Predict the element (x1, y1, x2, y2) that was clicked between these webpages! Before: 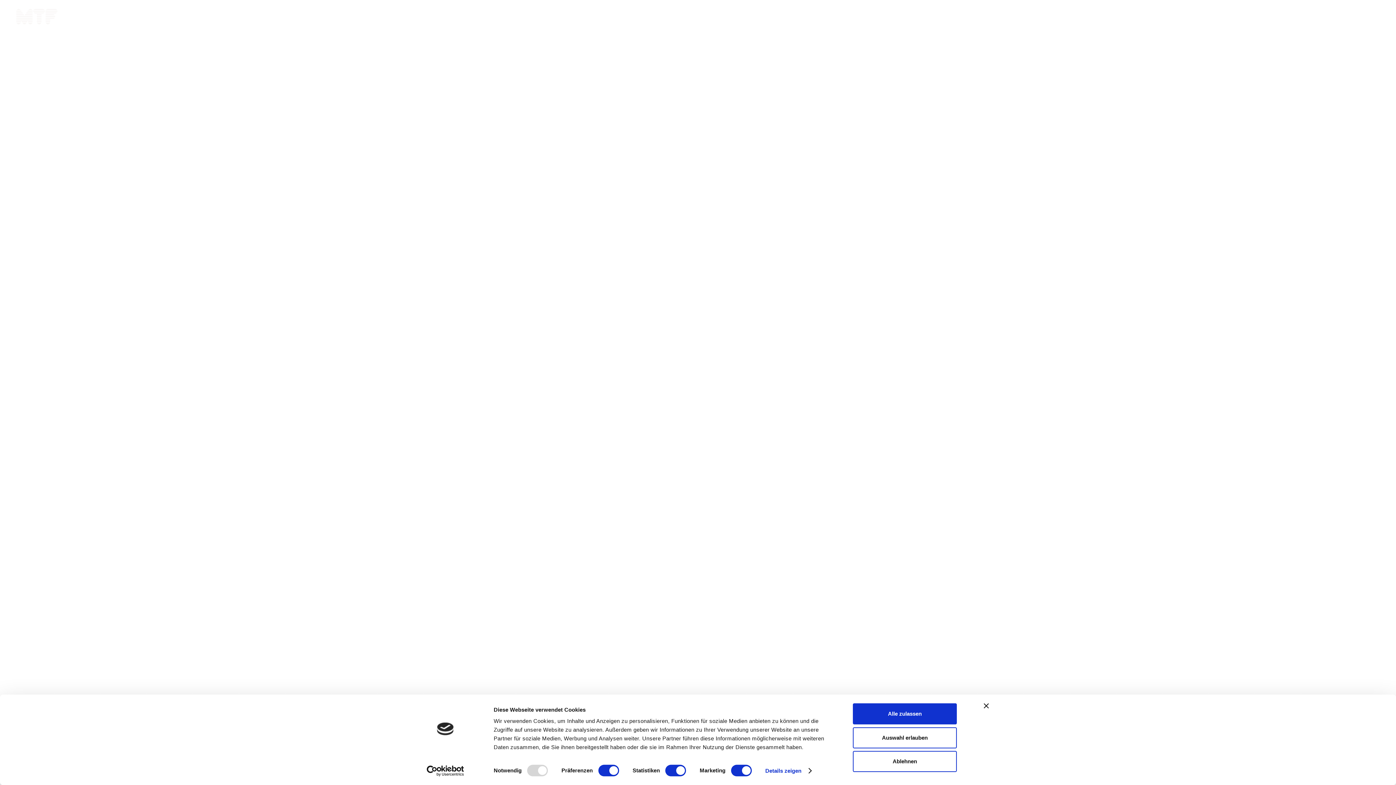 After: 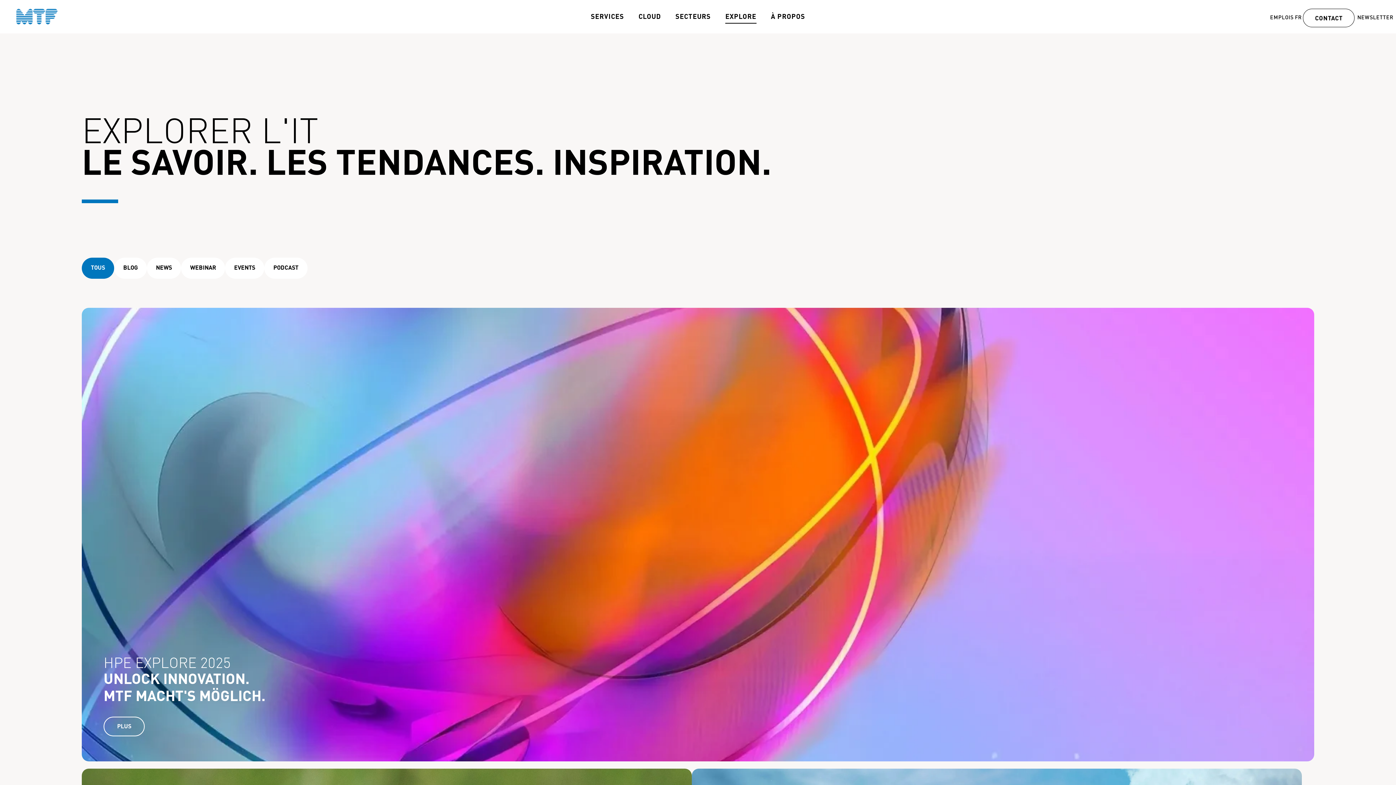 Action: label: EXPLORE bbox: (725, 10, 756, 23)